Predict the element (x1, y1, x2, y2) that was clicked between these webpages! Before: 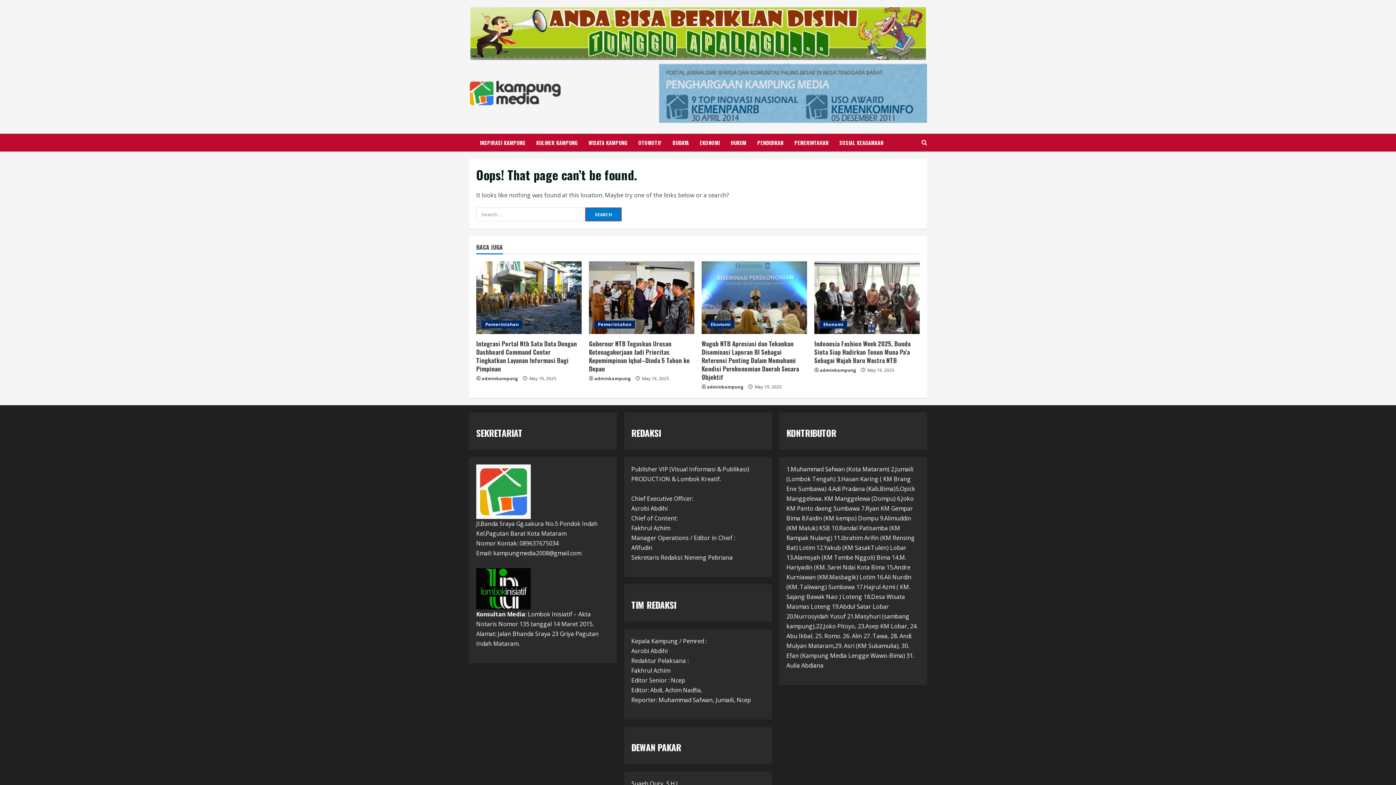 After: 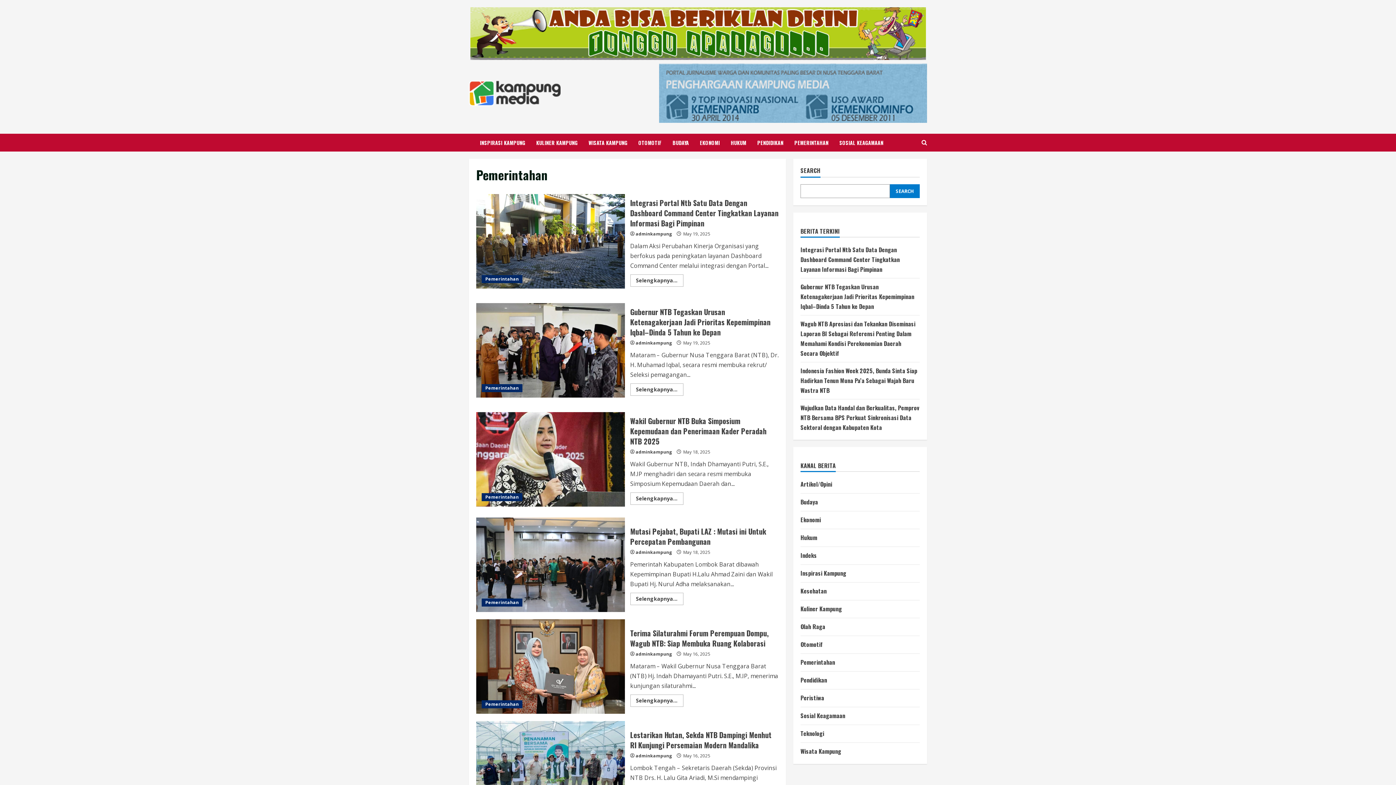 Action: label: Pemerintahan bbox: (481, 320, 522, 328)